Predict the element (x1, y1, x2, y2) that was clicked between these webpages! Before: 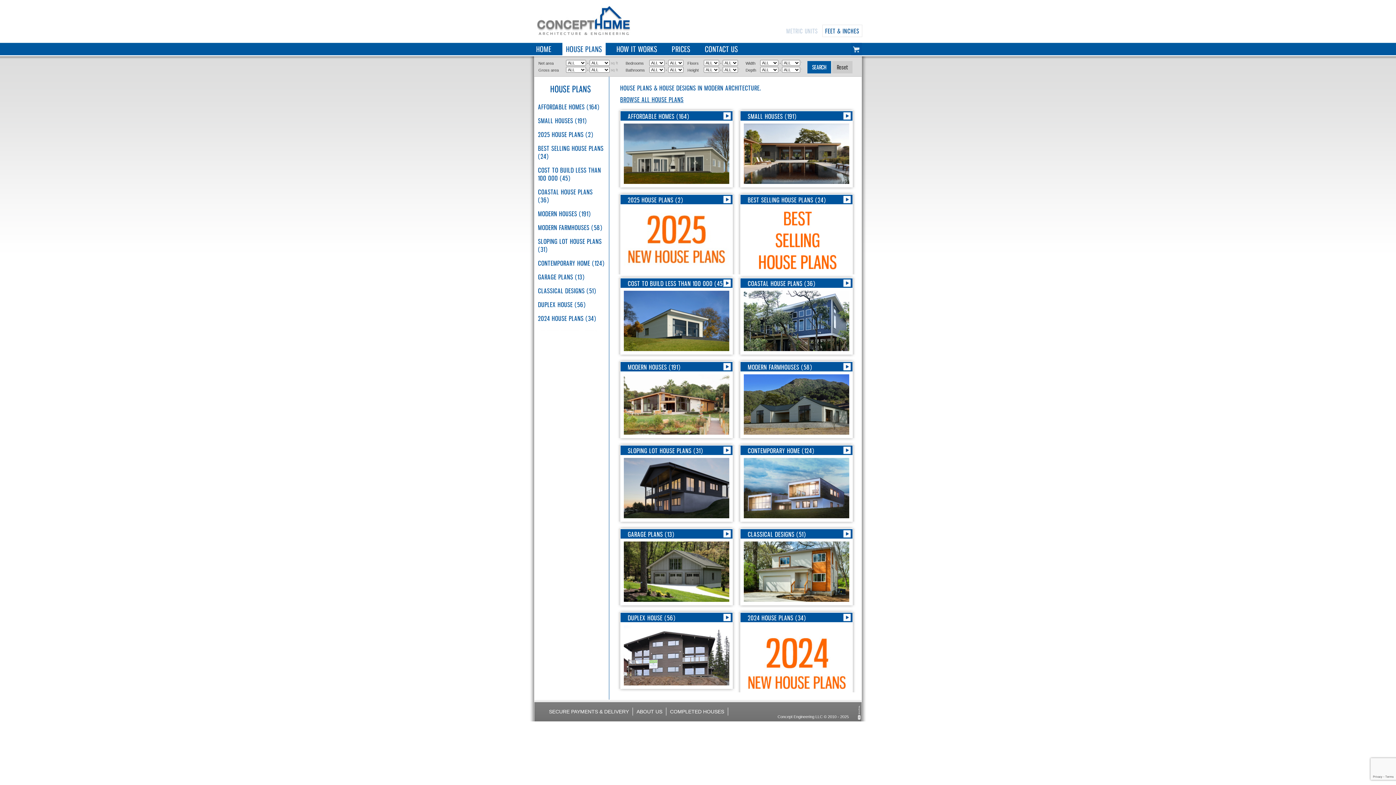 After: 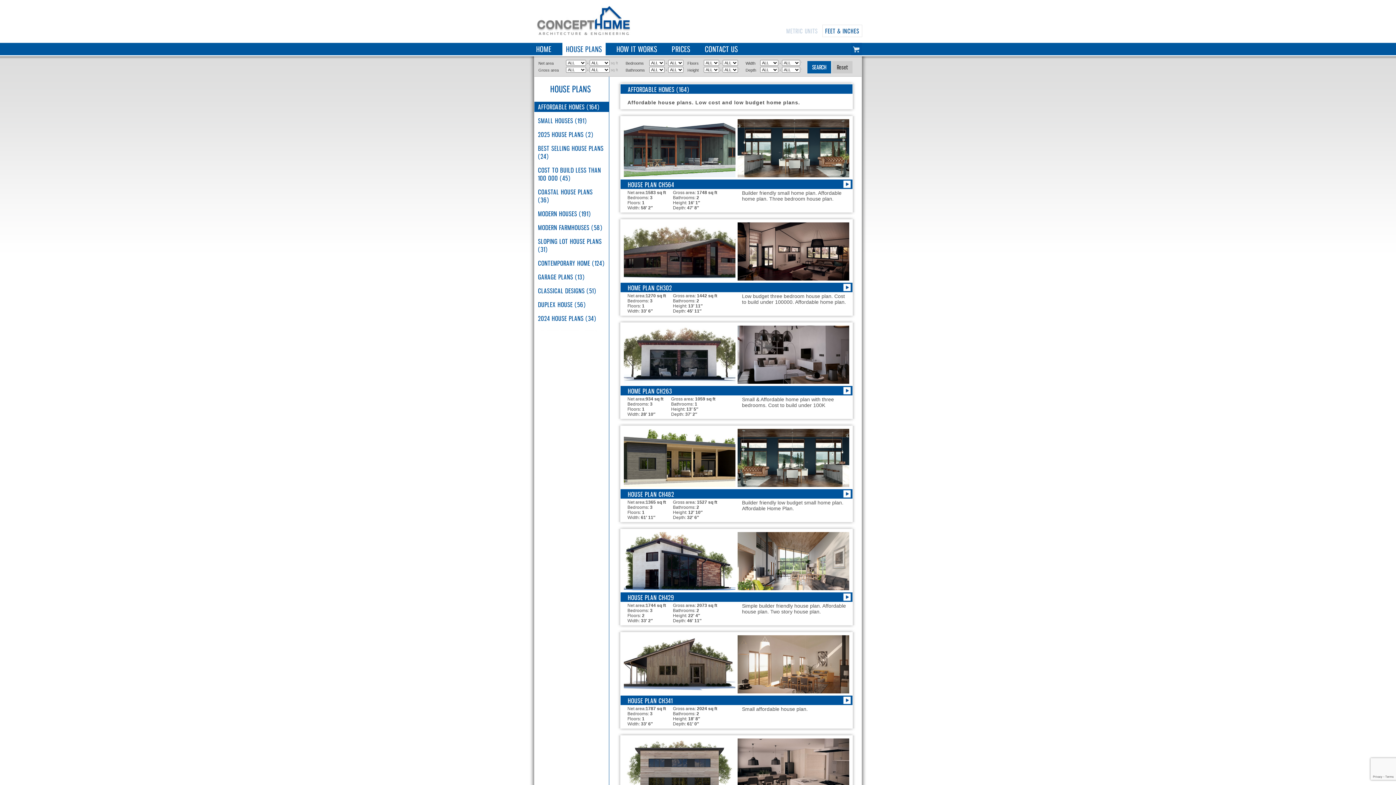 Action: label: AFFORDABLE HOMES (164) bbox: (534, 101, 609, 112)